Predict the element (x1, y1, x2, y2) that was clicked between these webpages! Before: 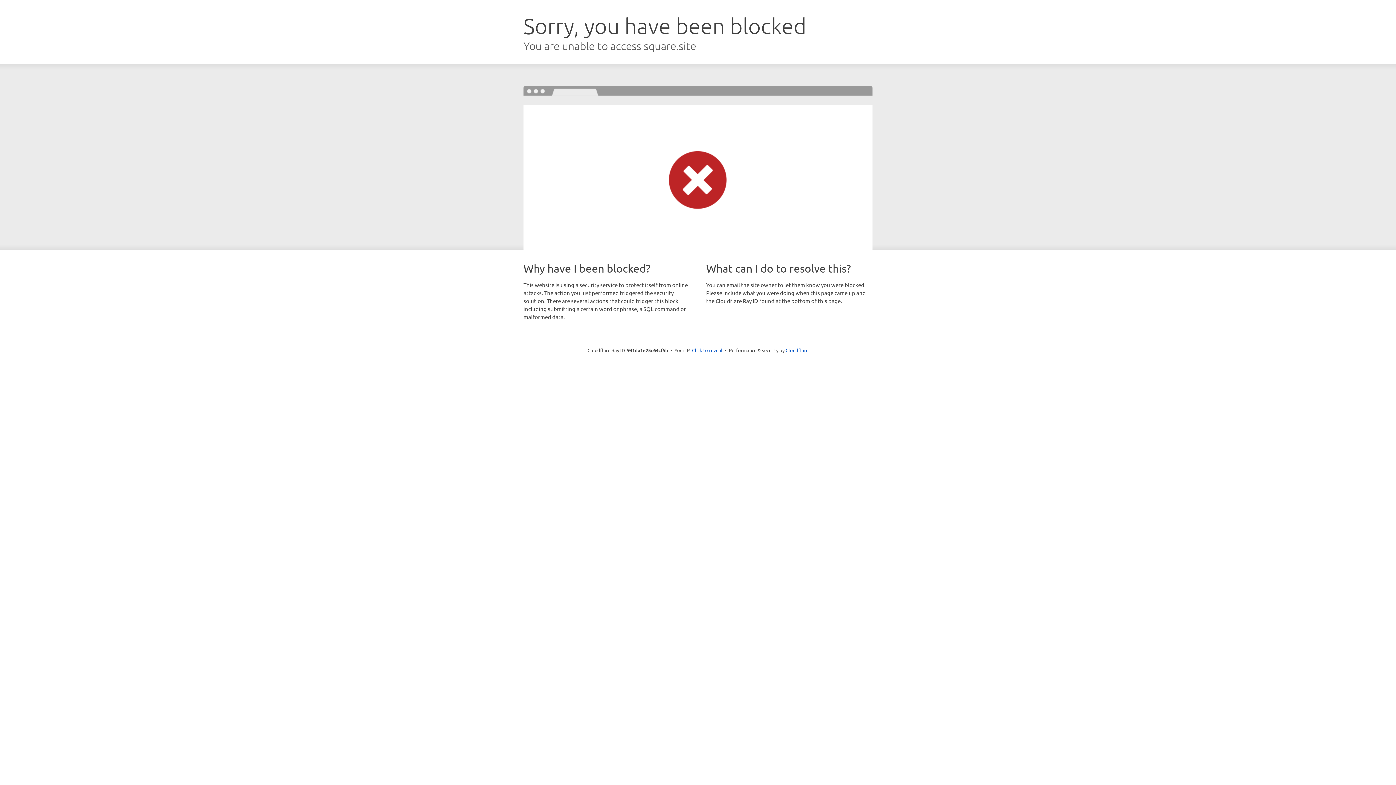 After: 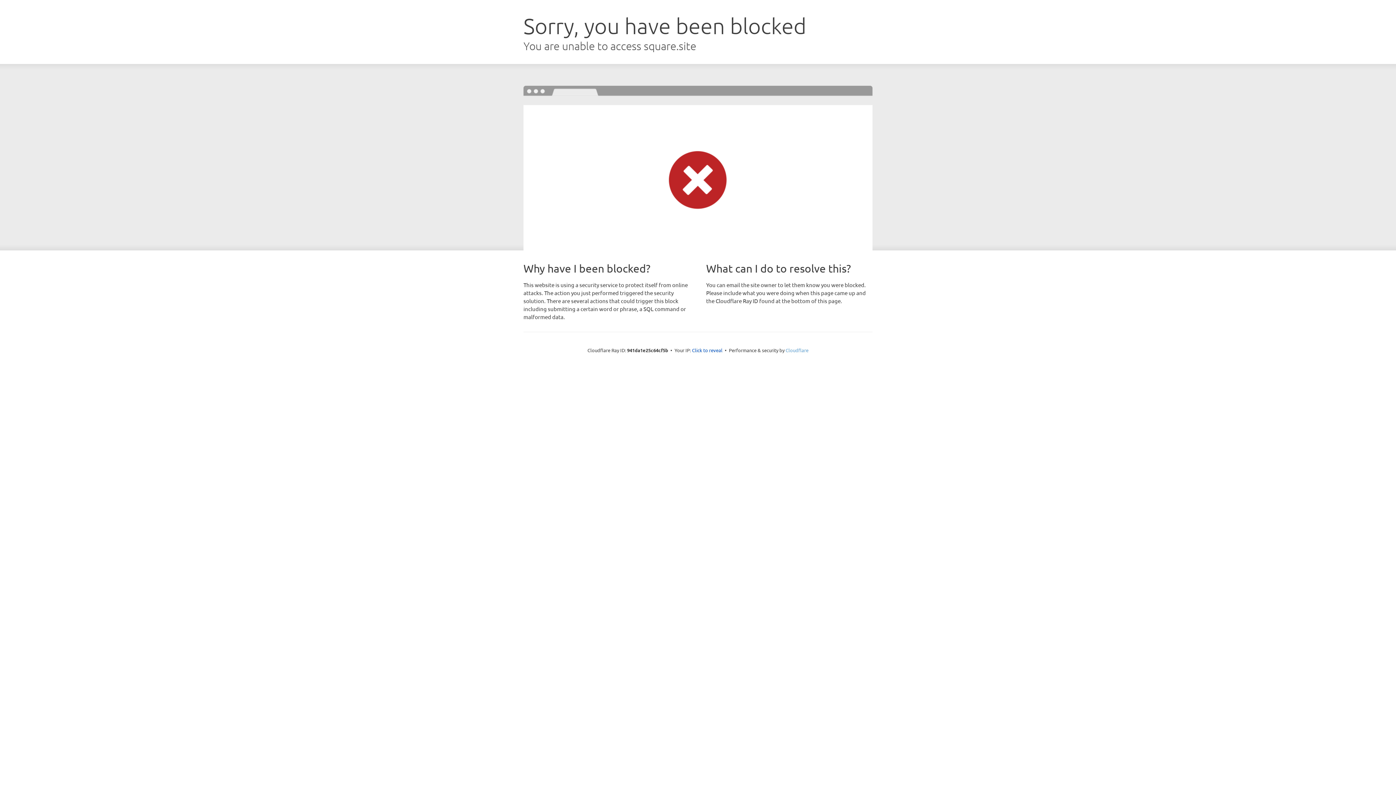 Action: label: Cloudflare bbox: (785, 347, 808, 353)